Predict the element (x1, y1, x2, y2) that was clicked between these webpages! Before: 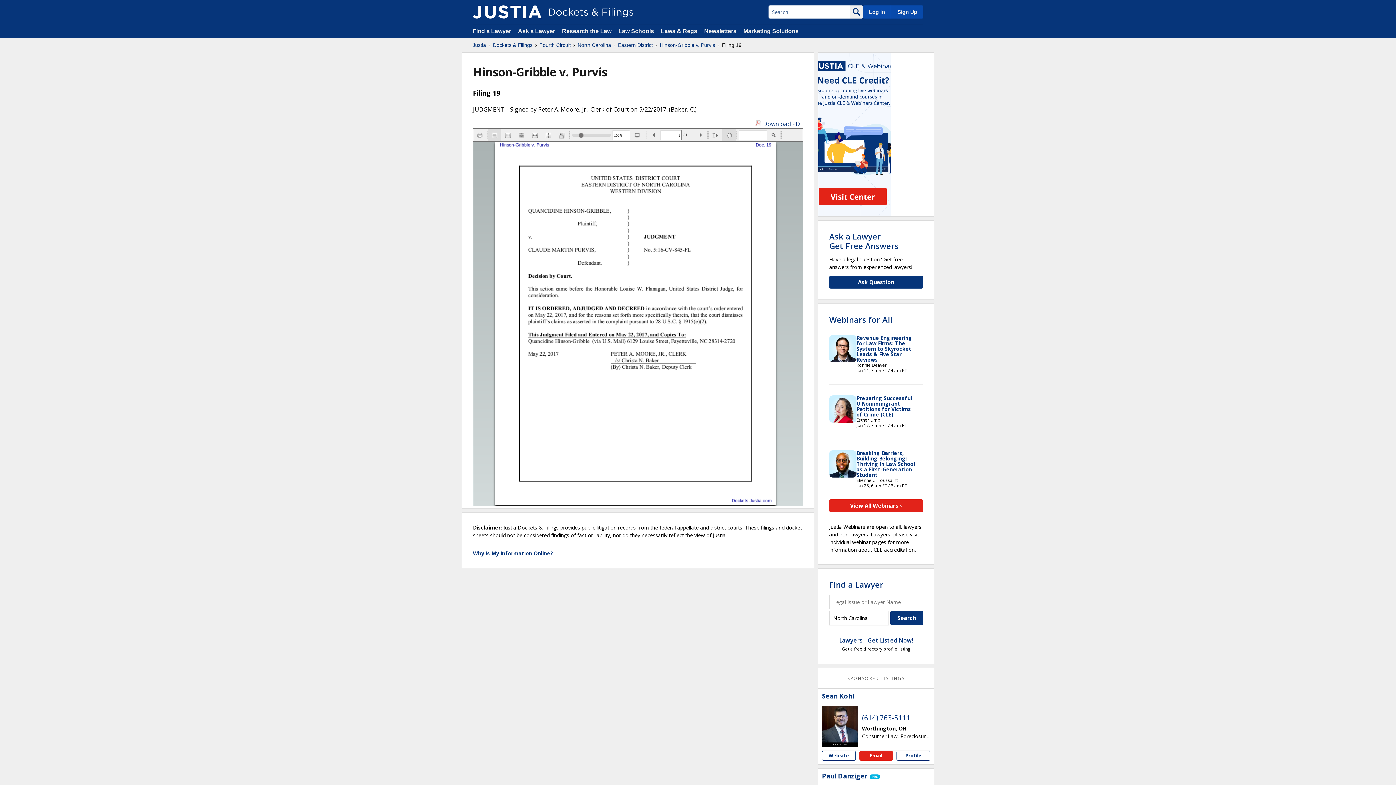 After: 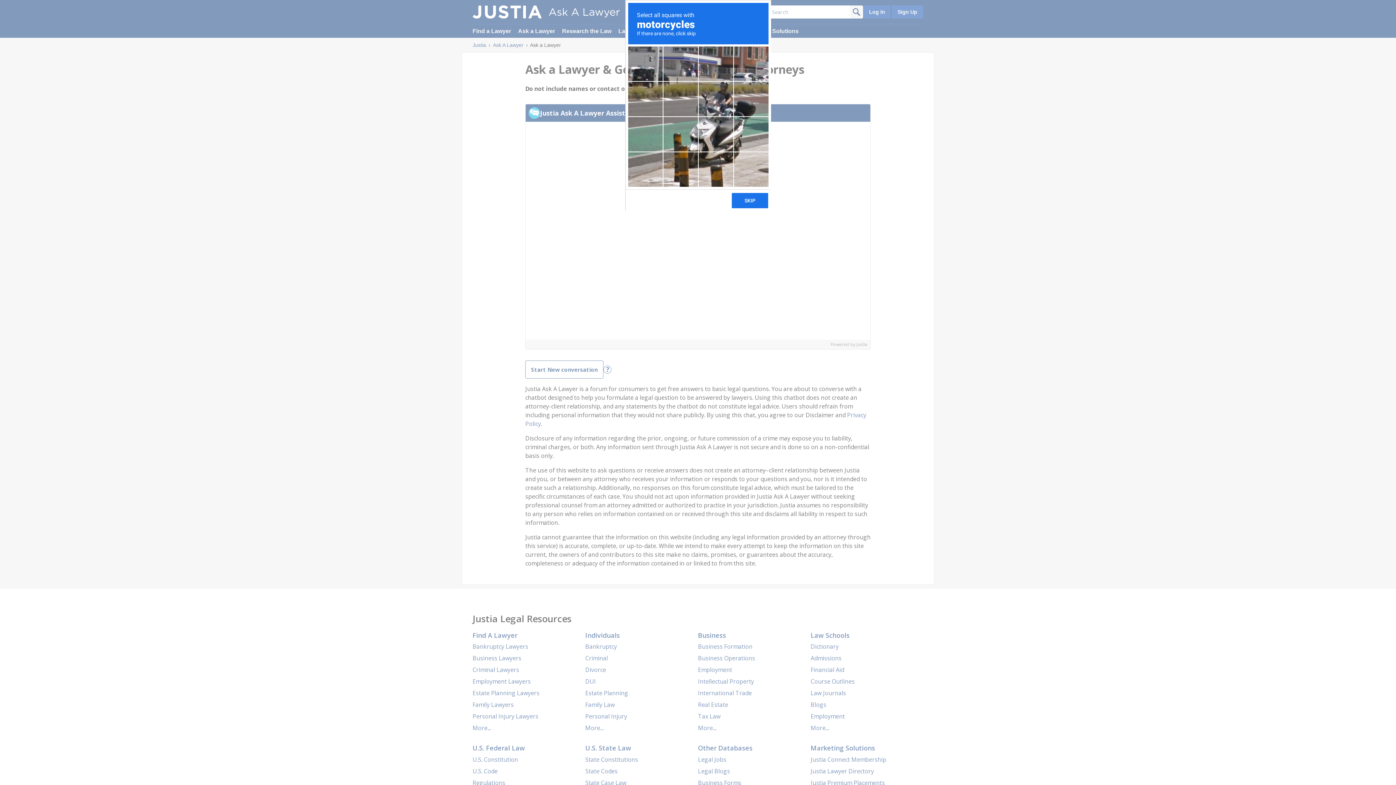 Action: label: Ask Question bbox: (829, 276, 923, 288)